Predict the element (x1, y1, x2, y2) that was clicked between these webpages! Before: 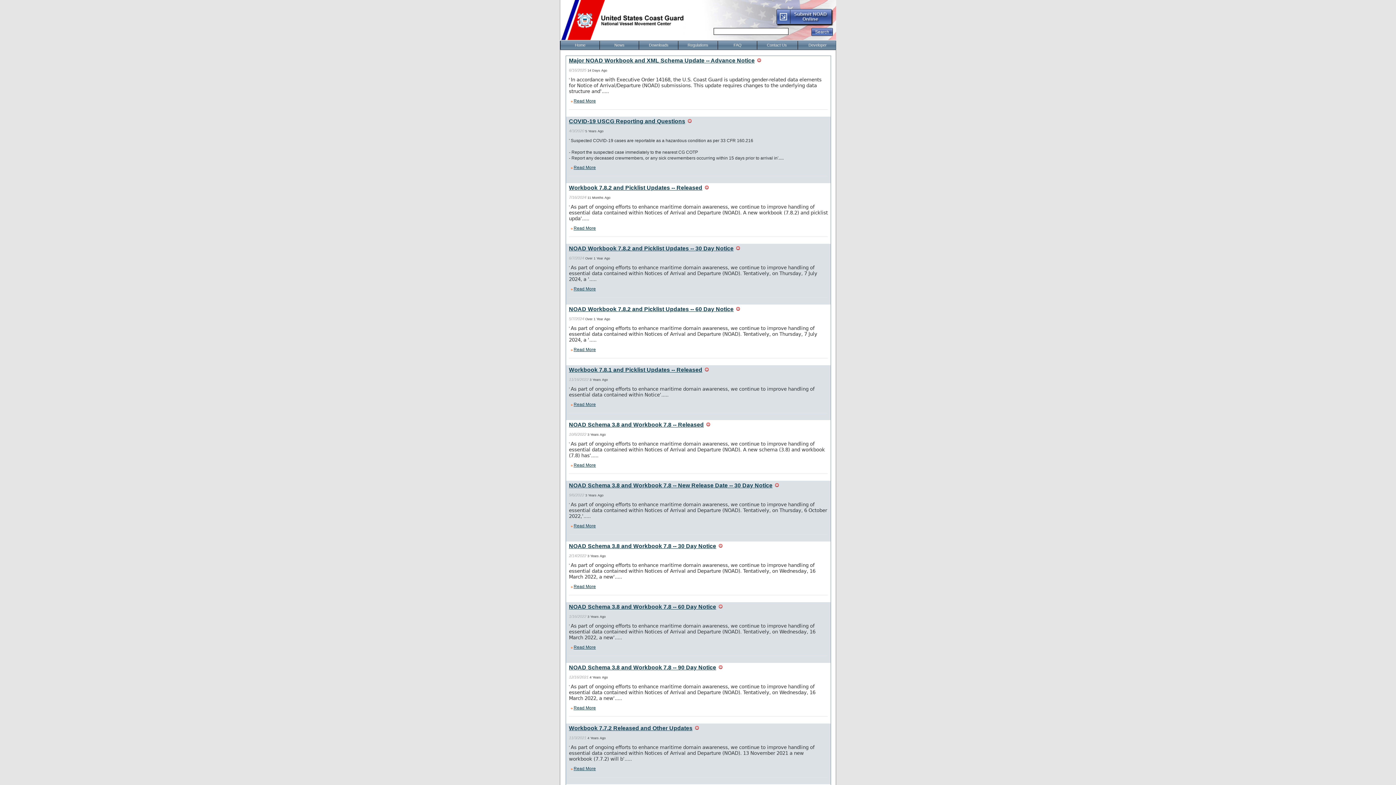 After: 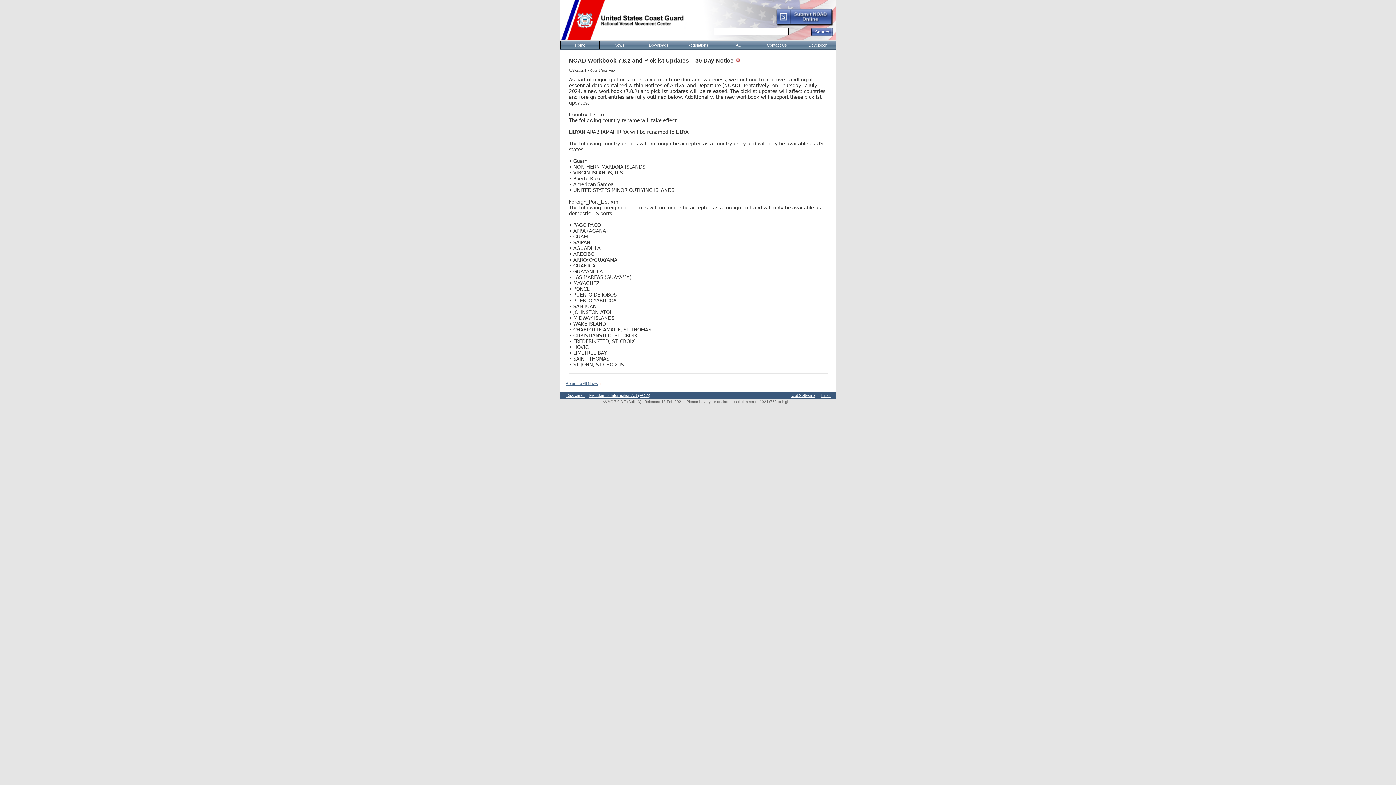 Action: bbox: (569, 286, 572, 291)